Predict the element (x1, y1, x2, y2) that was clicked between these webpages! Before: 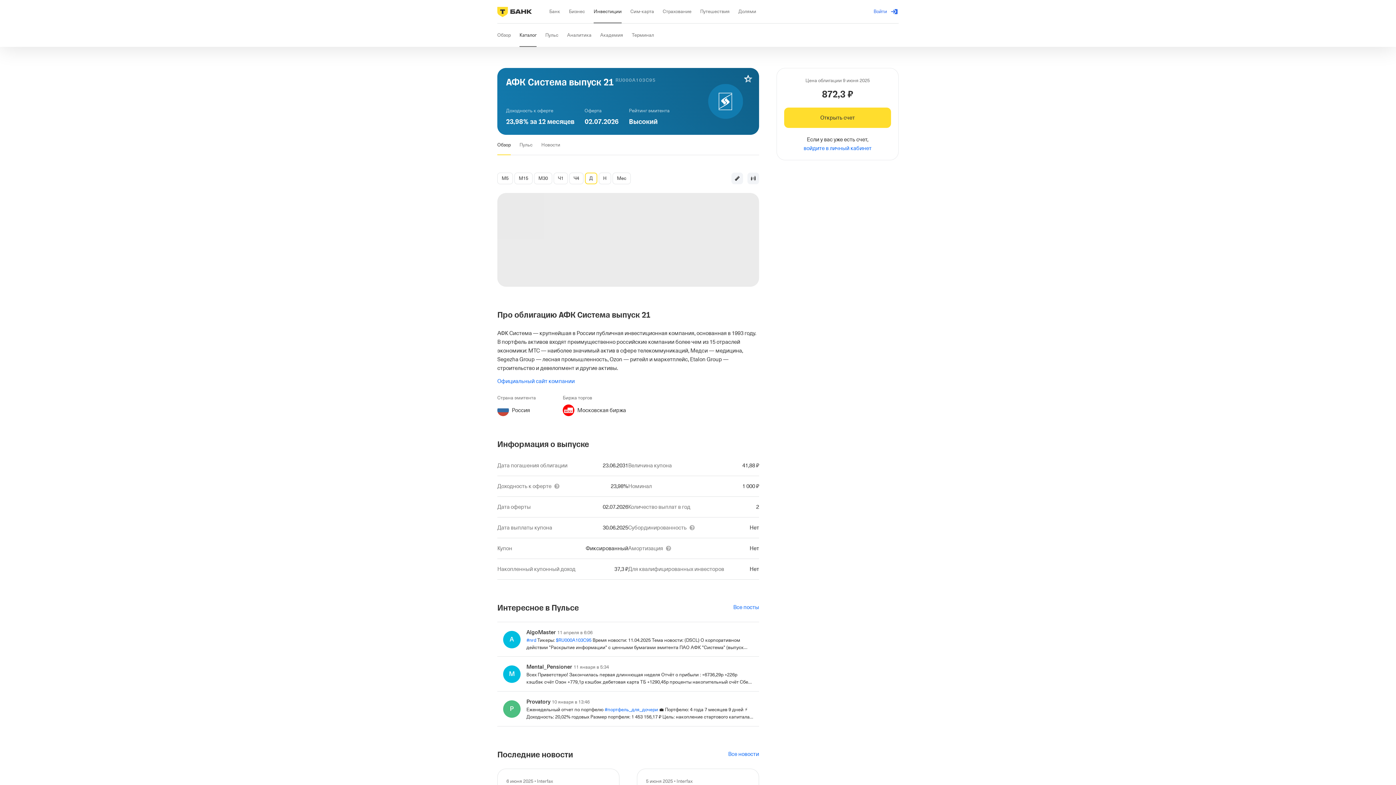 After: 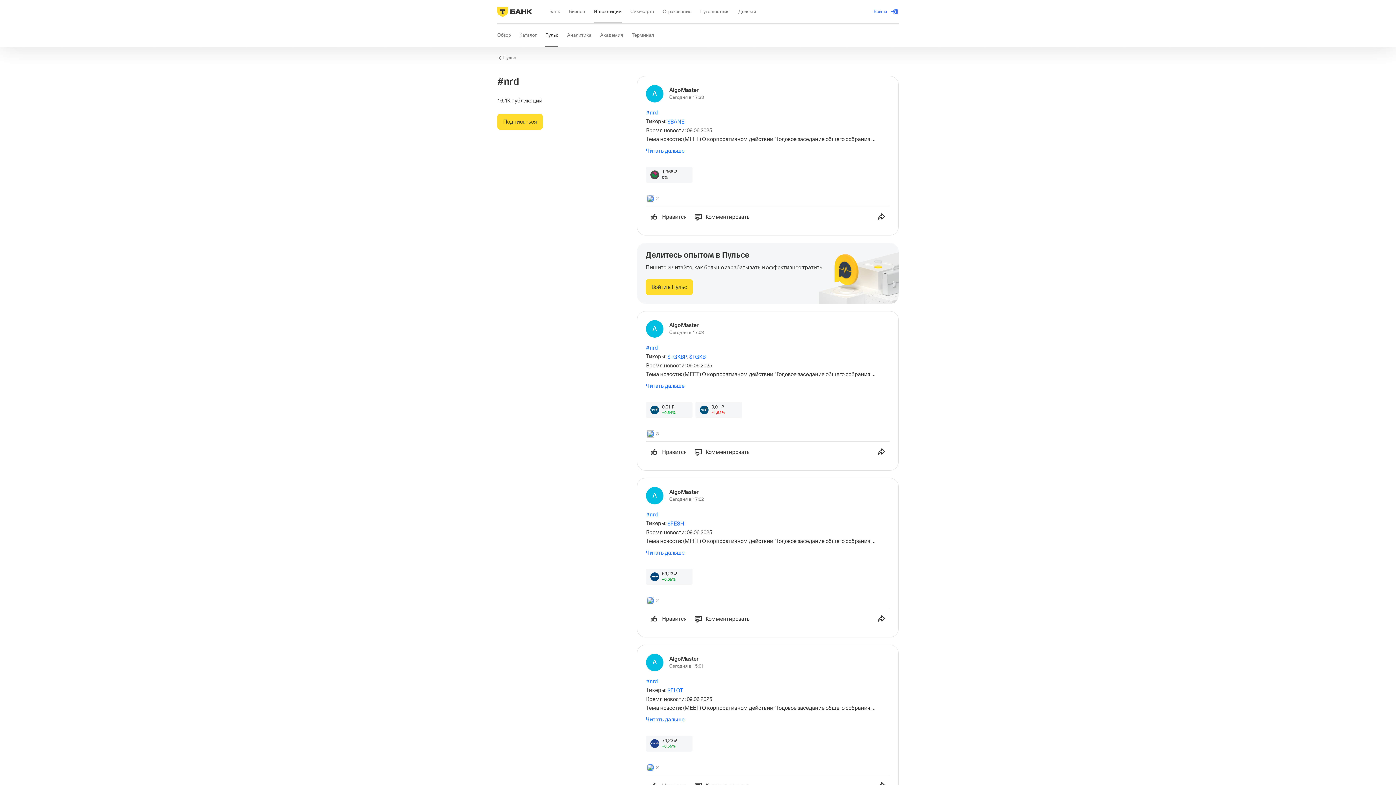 Action: label: #nrd bbox: (526, 762, 536, 767)